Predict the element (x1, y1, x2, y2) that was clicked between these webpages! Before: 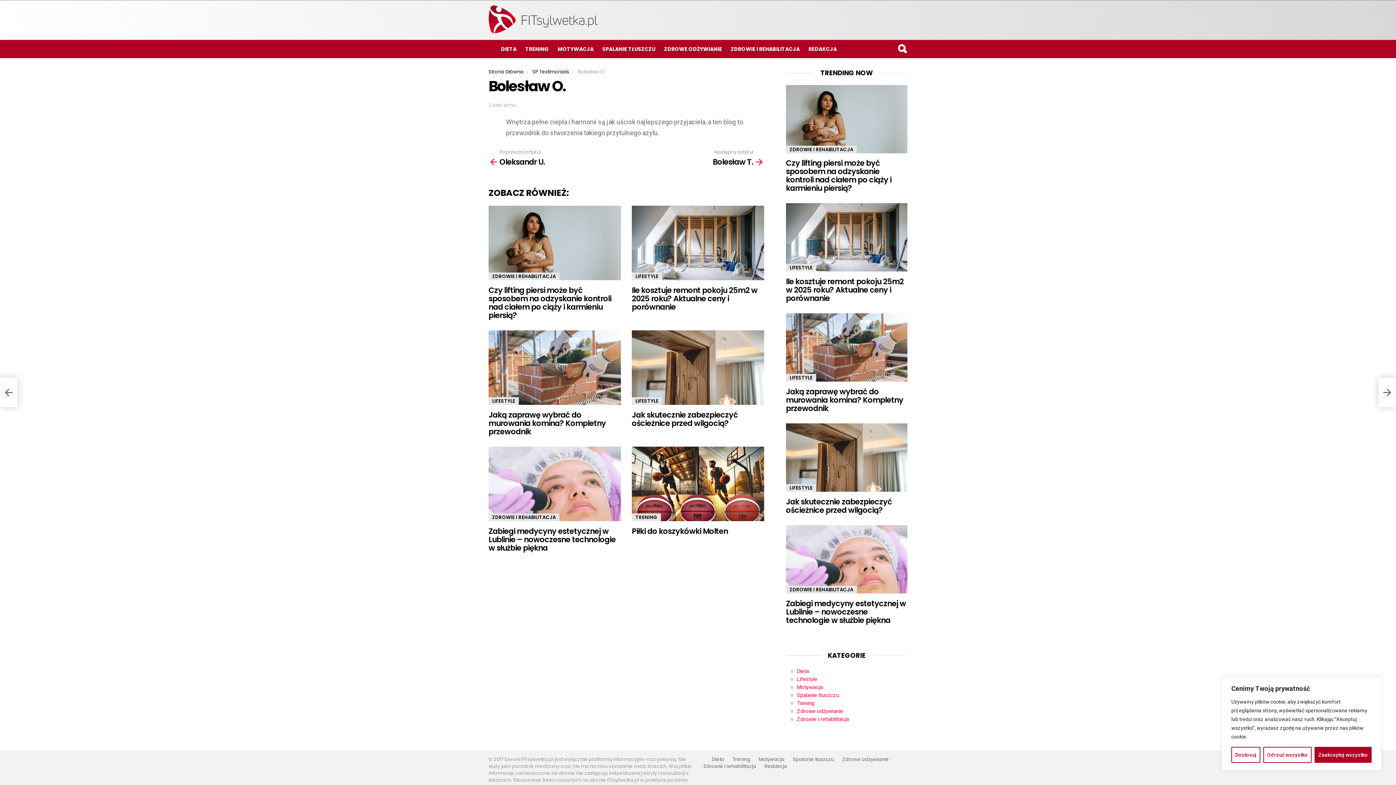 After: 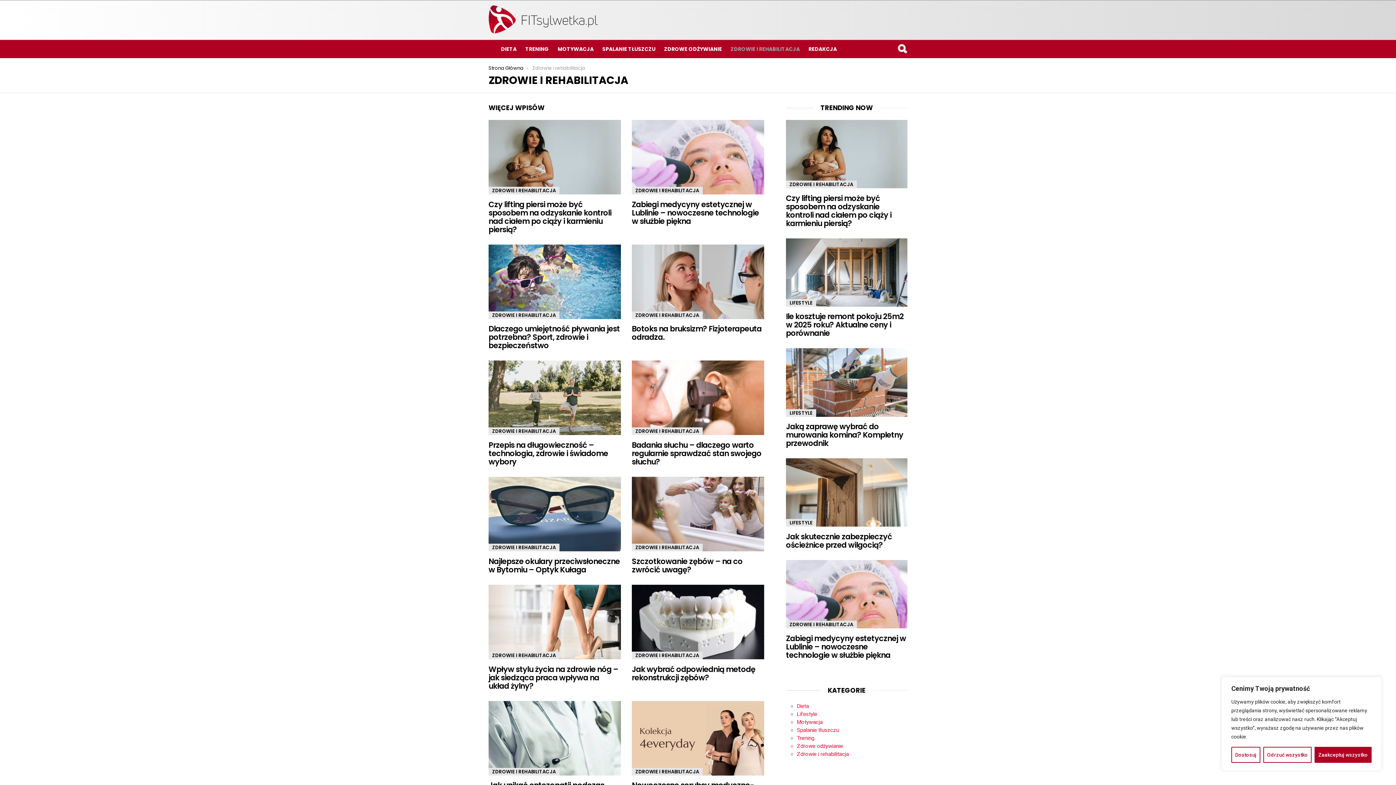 Action: bbox: (727, 40, 803, 58) label: ZDROWIE I REHABILITACJA